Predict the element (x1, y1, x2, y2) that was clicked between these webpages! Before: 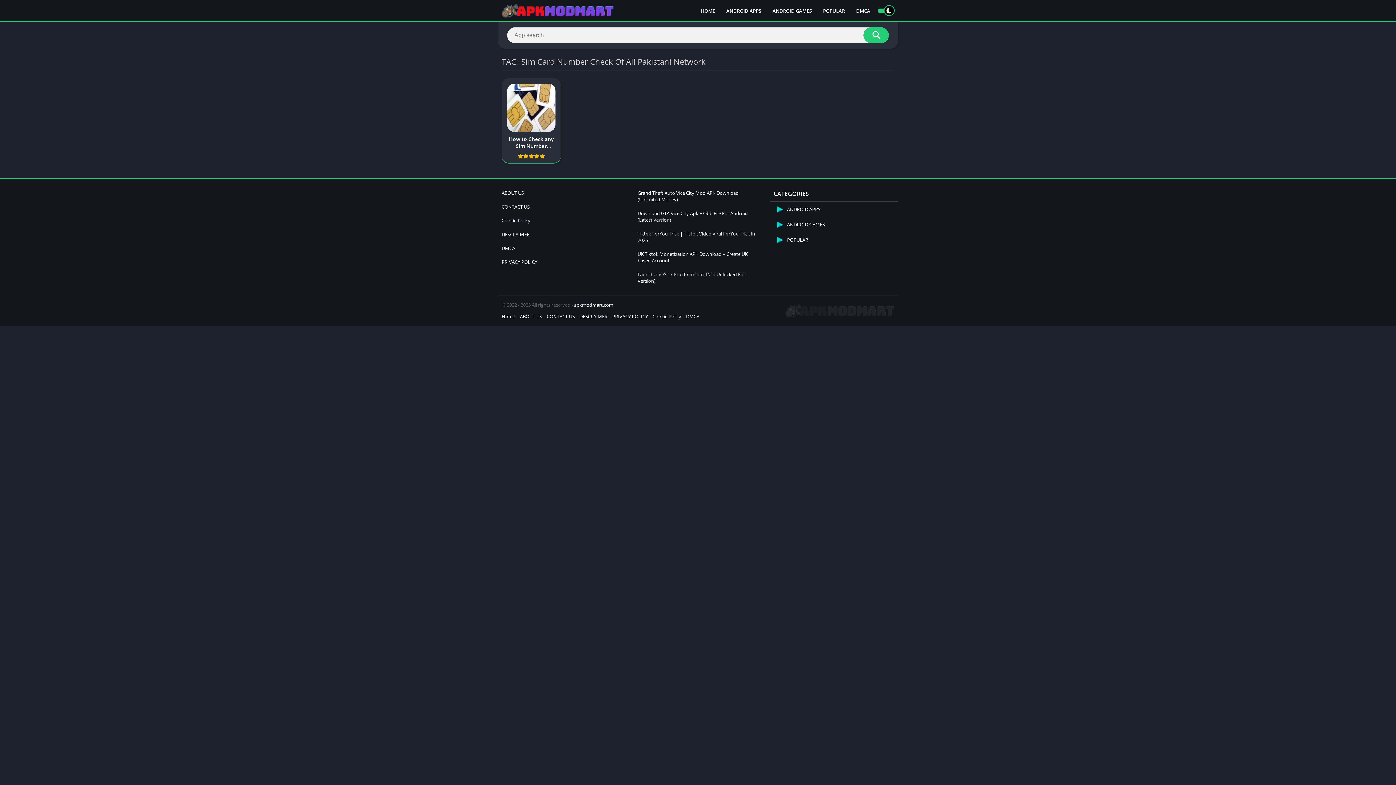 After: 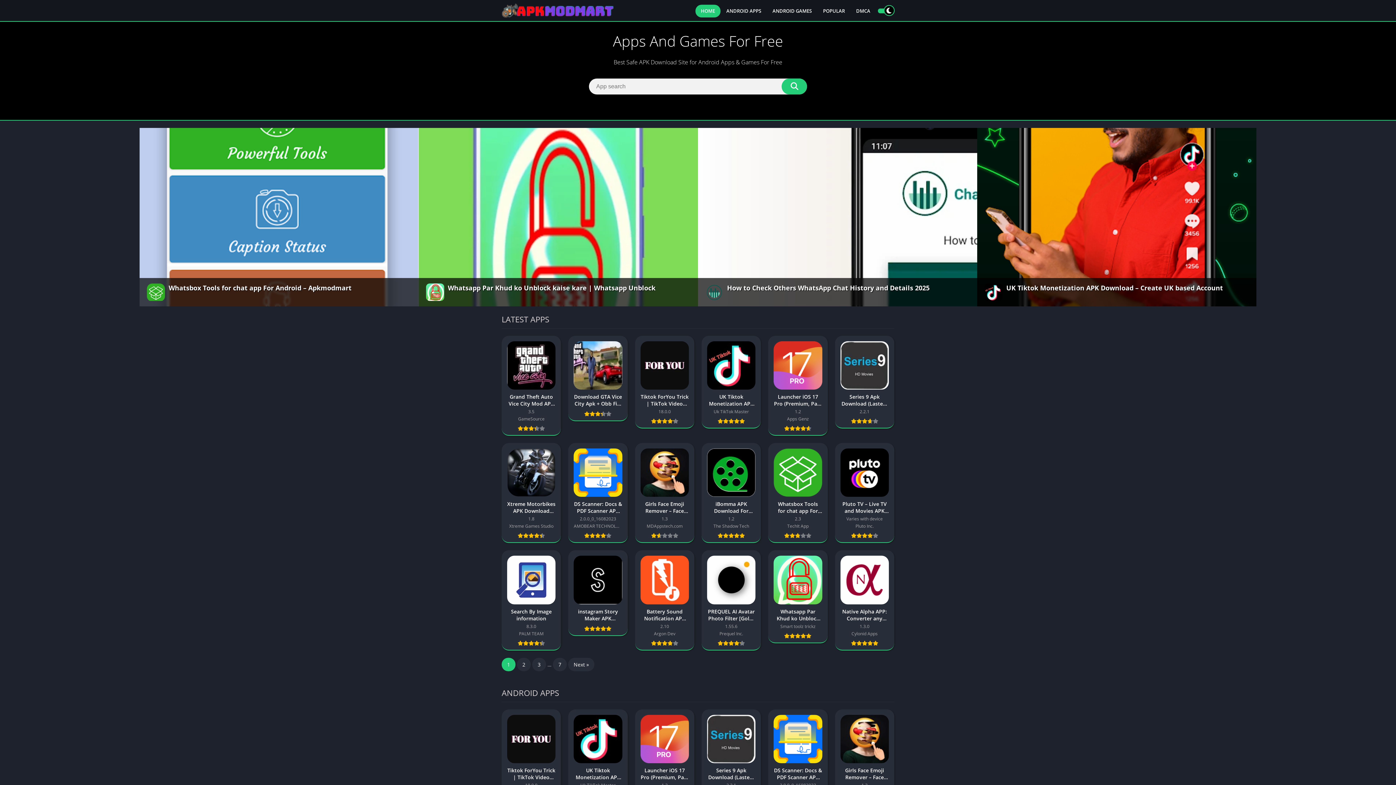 Action: label: HOME bbox: (695, 4, 720, 17)